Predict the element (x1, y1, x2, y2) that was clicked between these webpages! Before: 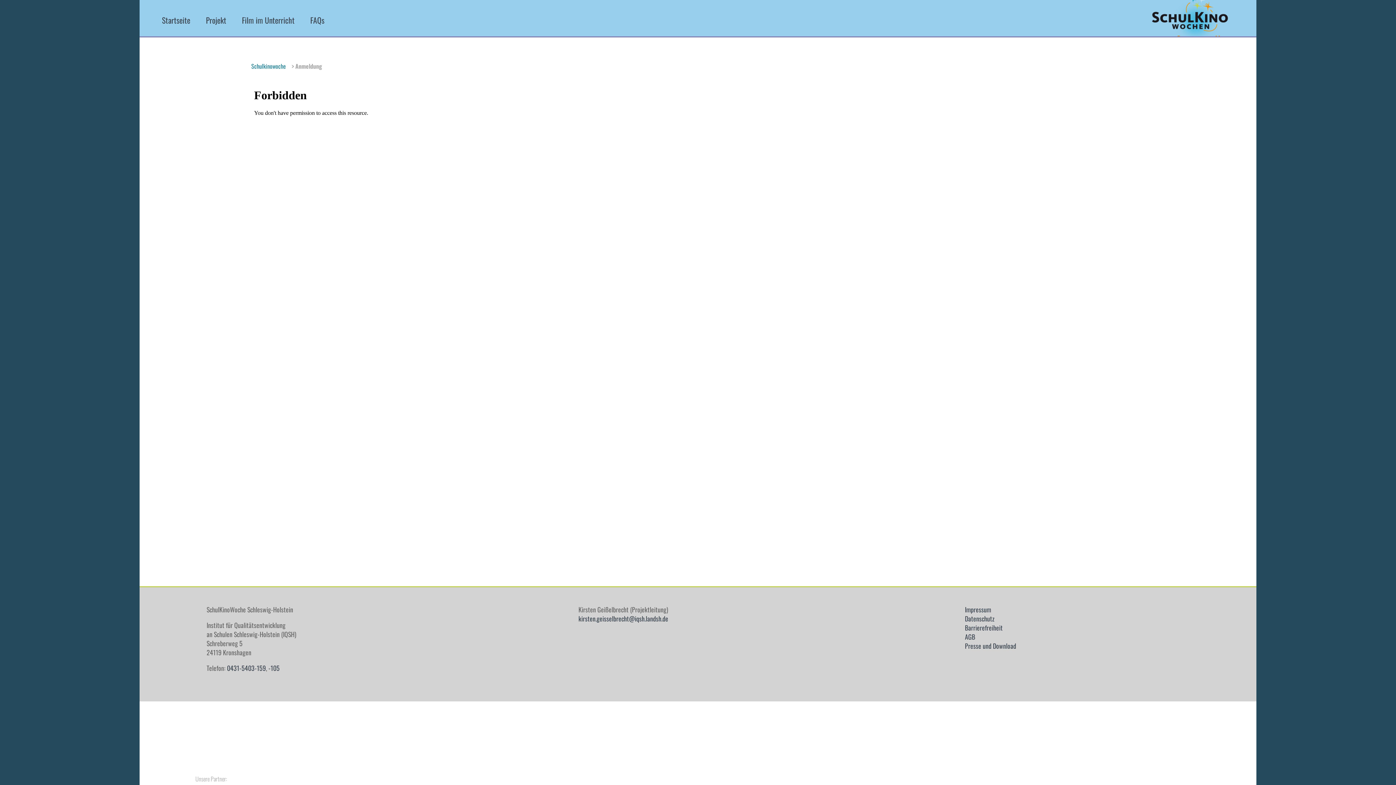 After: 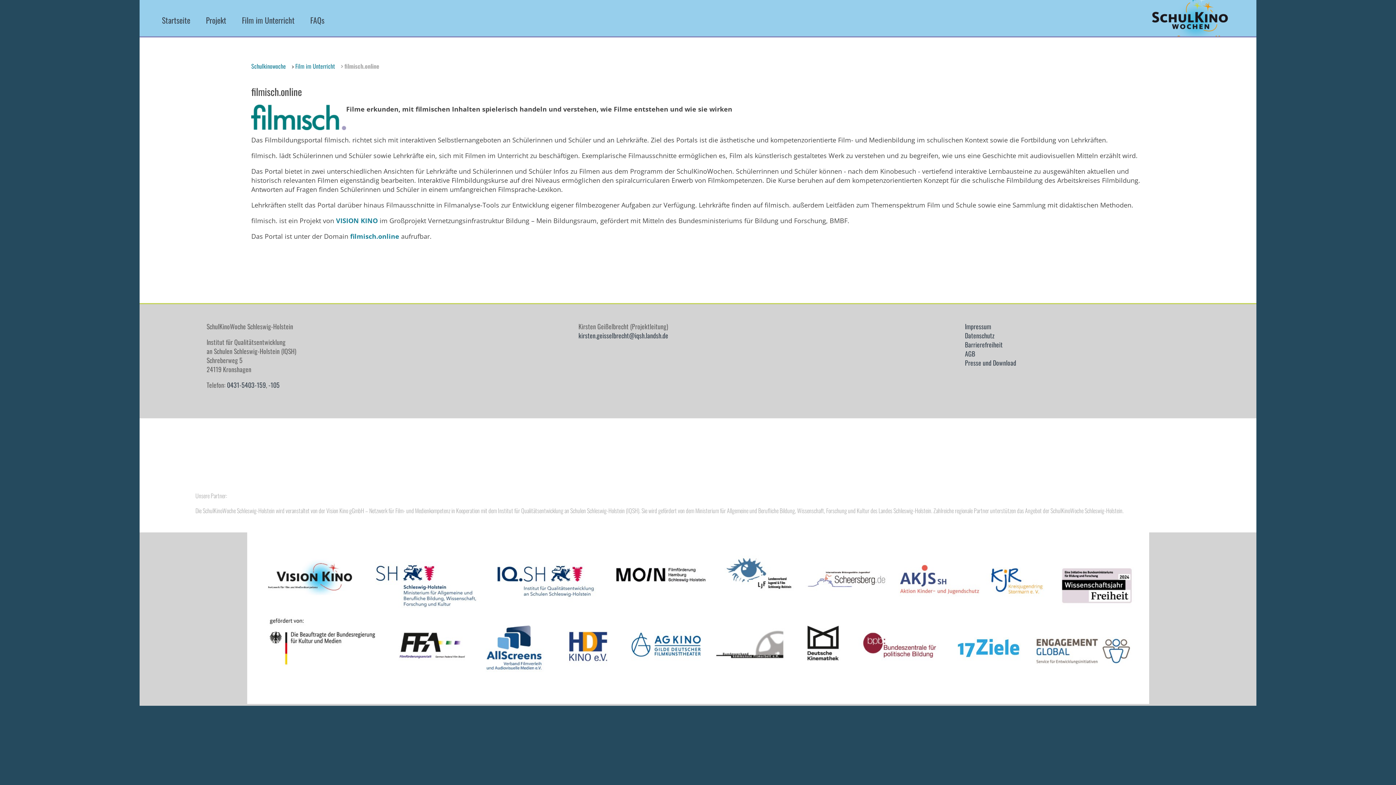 Action: bbox: (242, 15, 294, 24) label: Film im Unterricht